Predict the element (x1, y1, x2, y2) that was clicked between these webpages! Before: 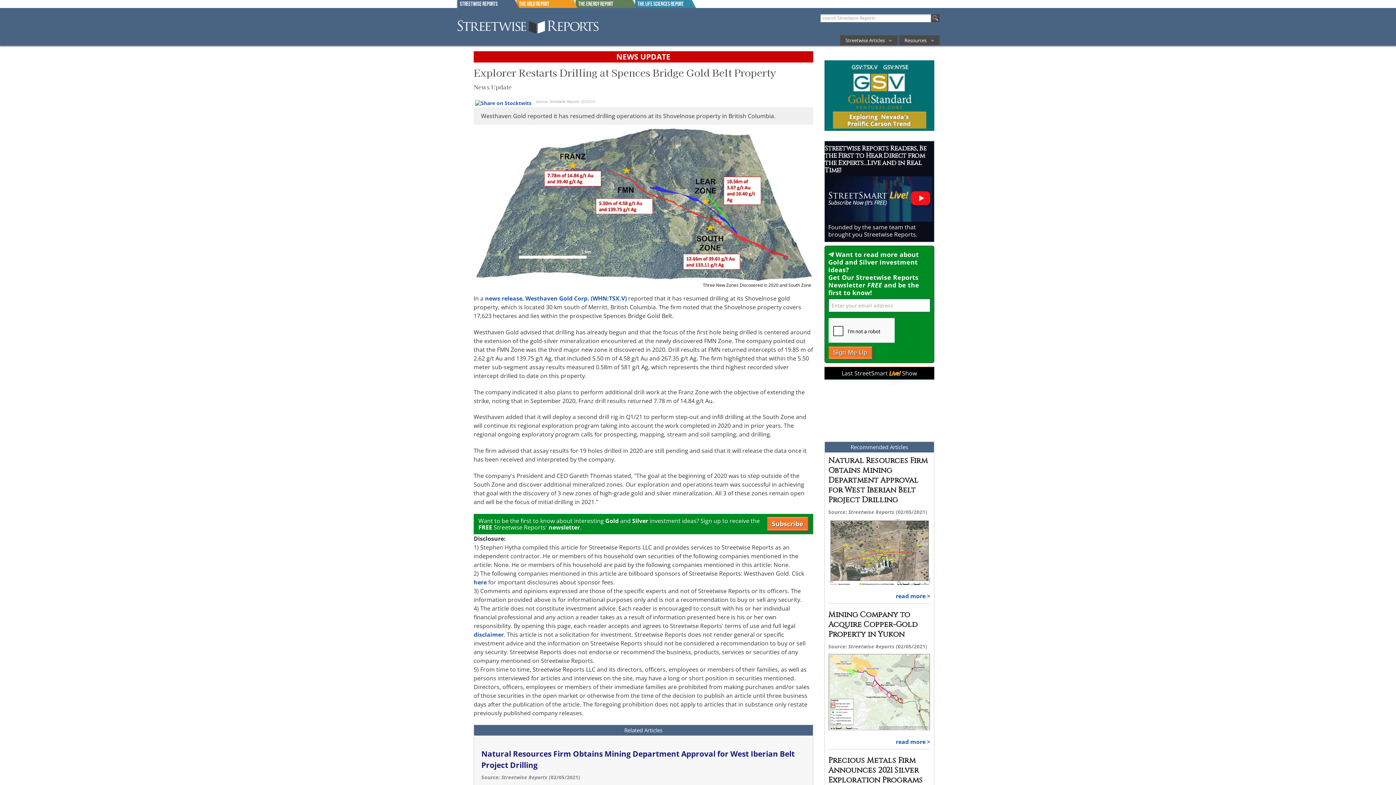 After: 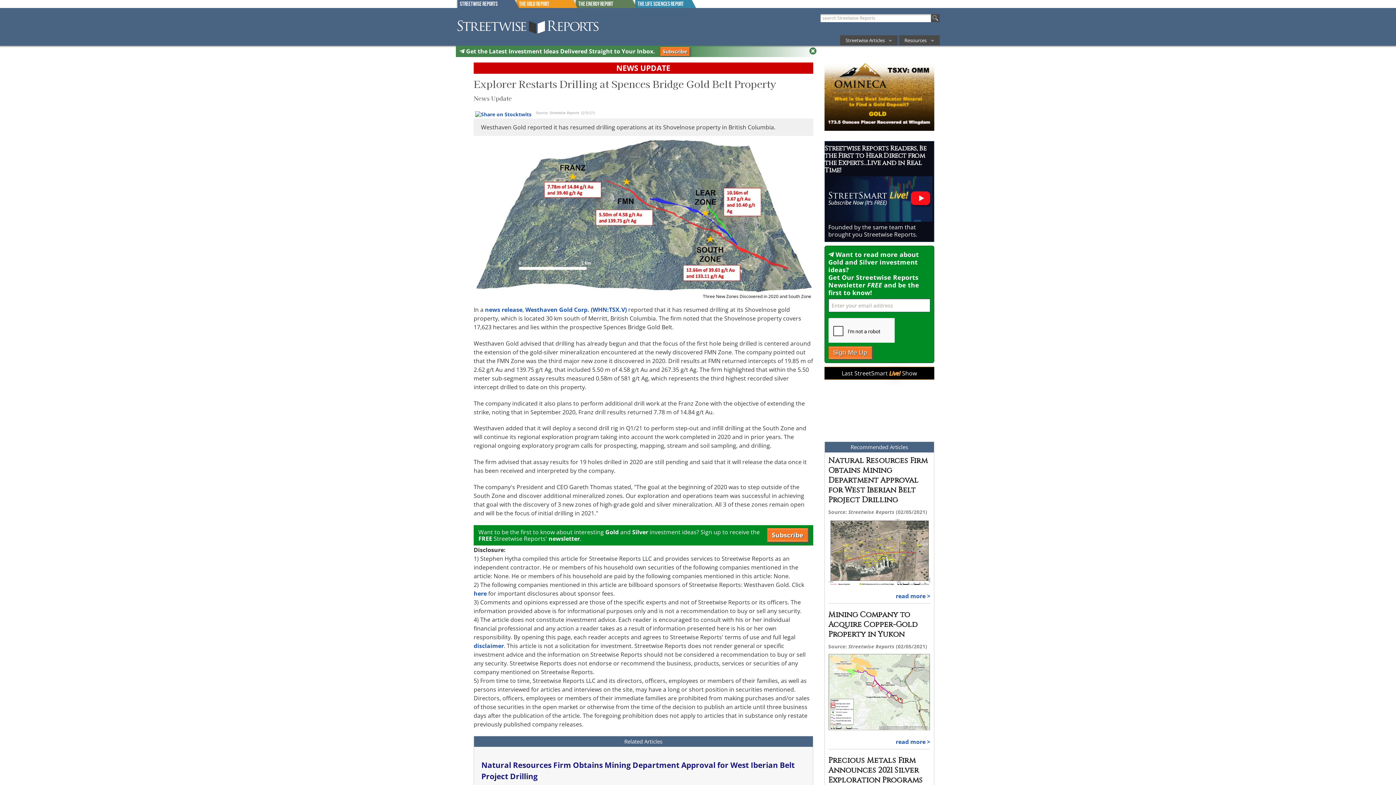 Action: bbox: (767, 516, 808, 530) label: Subscribe